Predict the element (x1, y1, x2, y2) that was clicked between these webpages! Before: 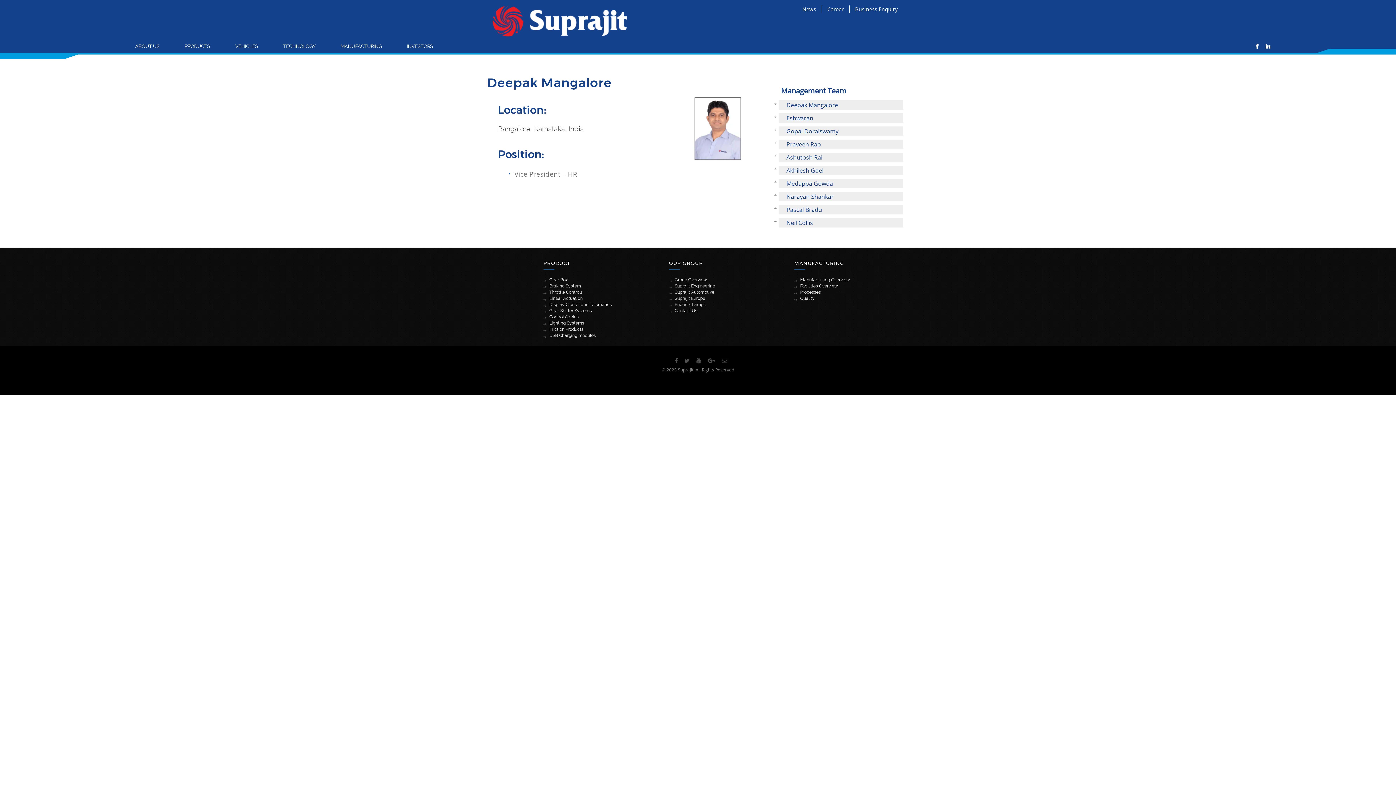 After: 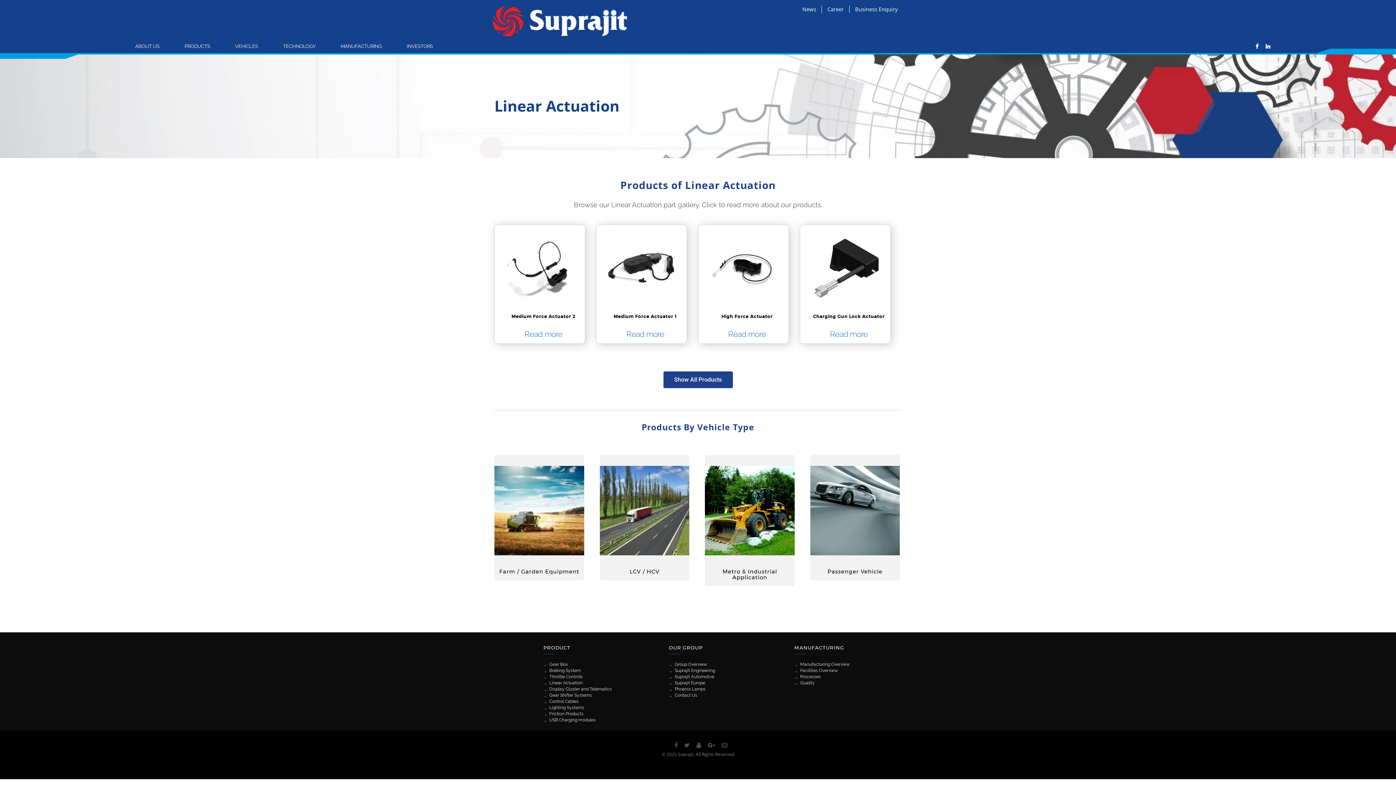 Action: label: Linear Actuation bbox: (543, 294, 588, 302)